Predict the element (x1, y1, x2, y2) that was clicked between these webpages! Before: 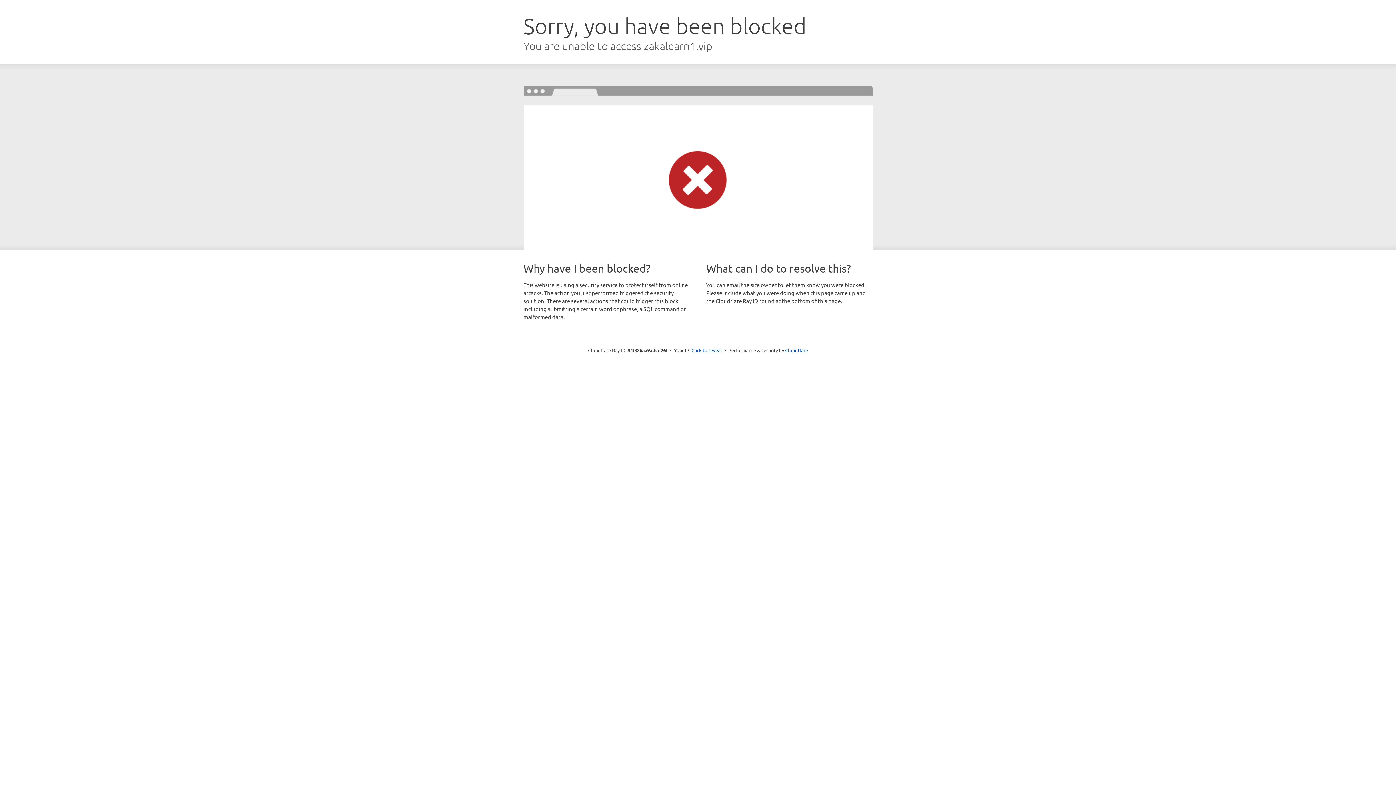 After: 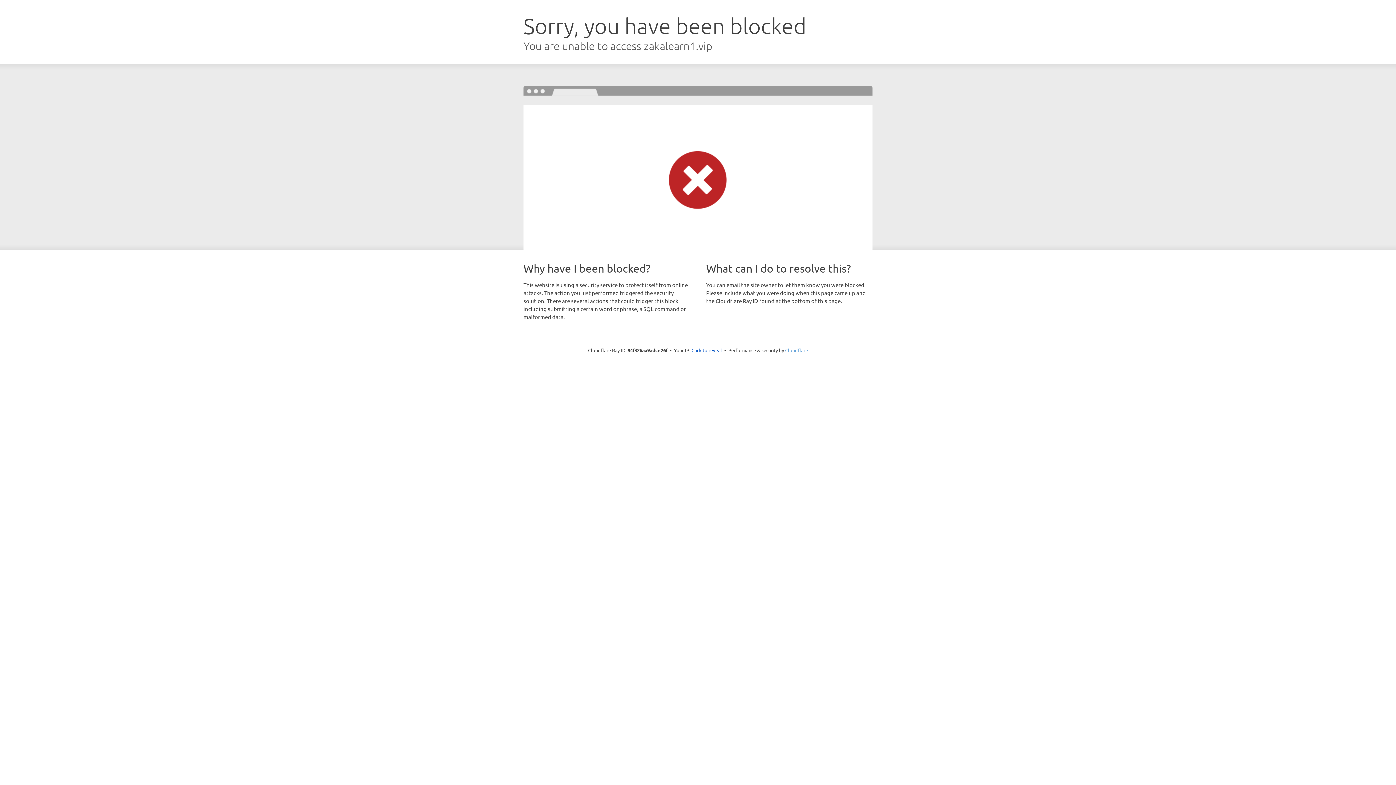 Action: label: Cloudflare bbox: (785, 347, 808, 353)